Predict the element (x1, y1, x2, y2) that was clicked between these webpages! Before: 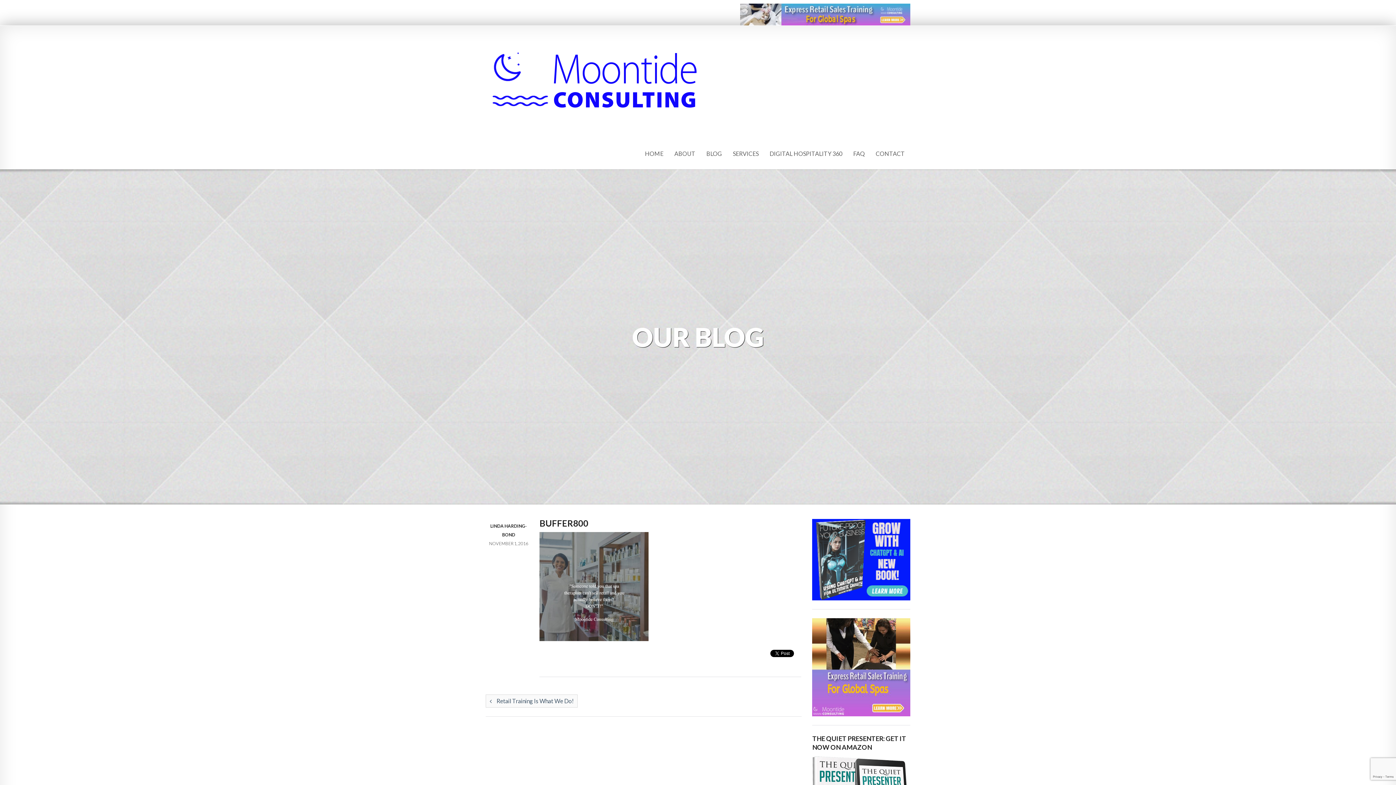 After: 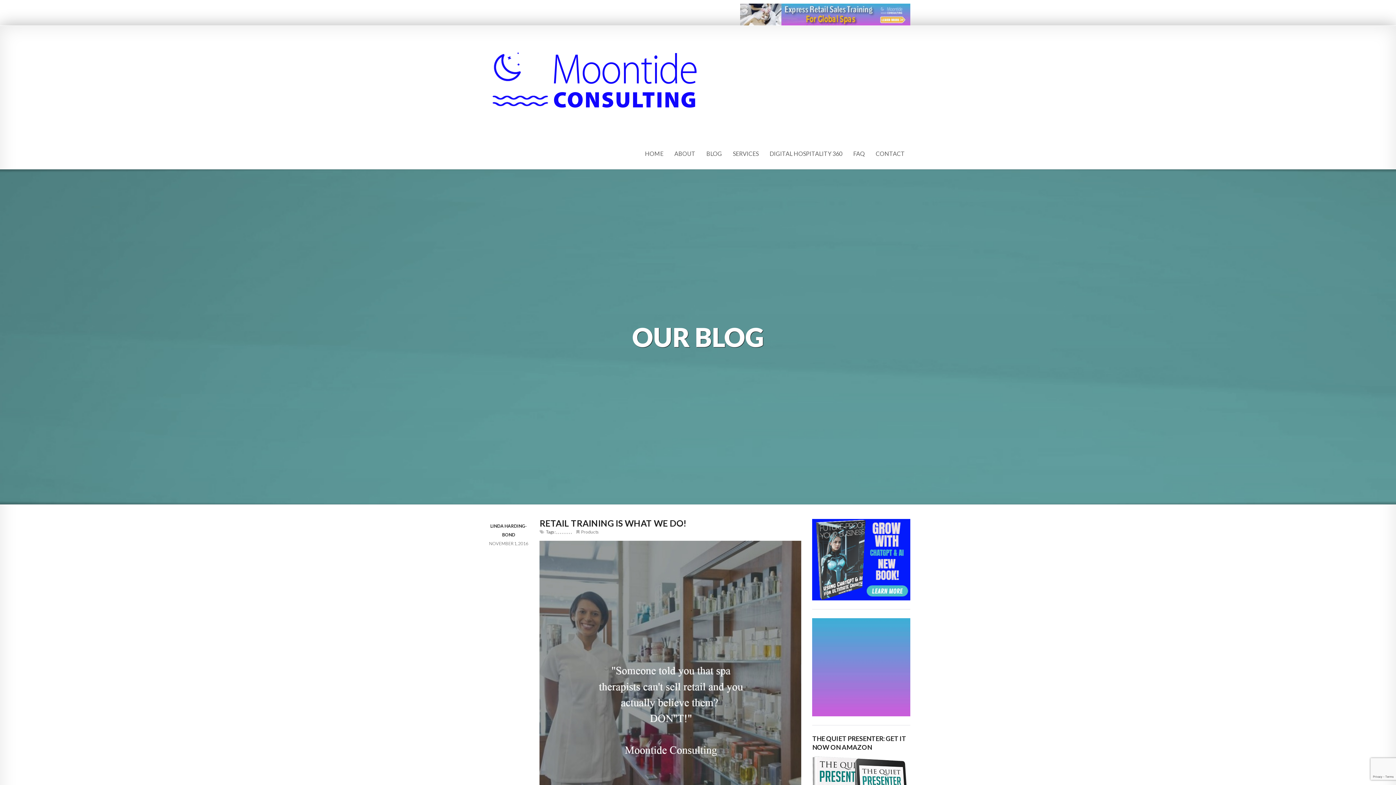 Action: bbox: (485, 694, 577, 707) label:  Retail Training Is What We Do!